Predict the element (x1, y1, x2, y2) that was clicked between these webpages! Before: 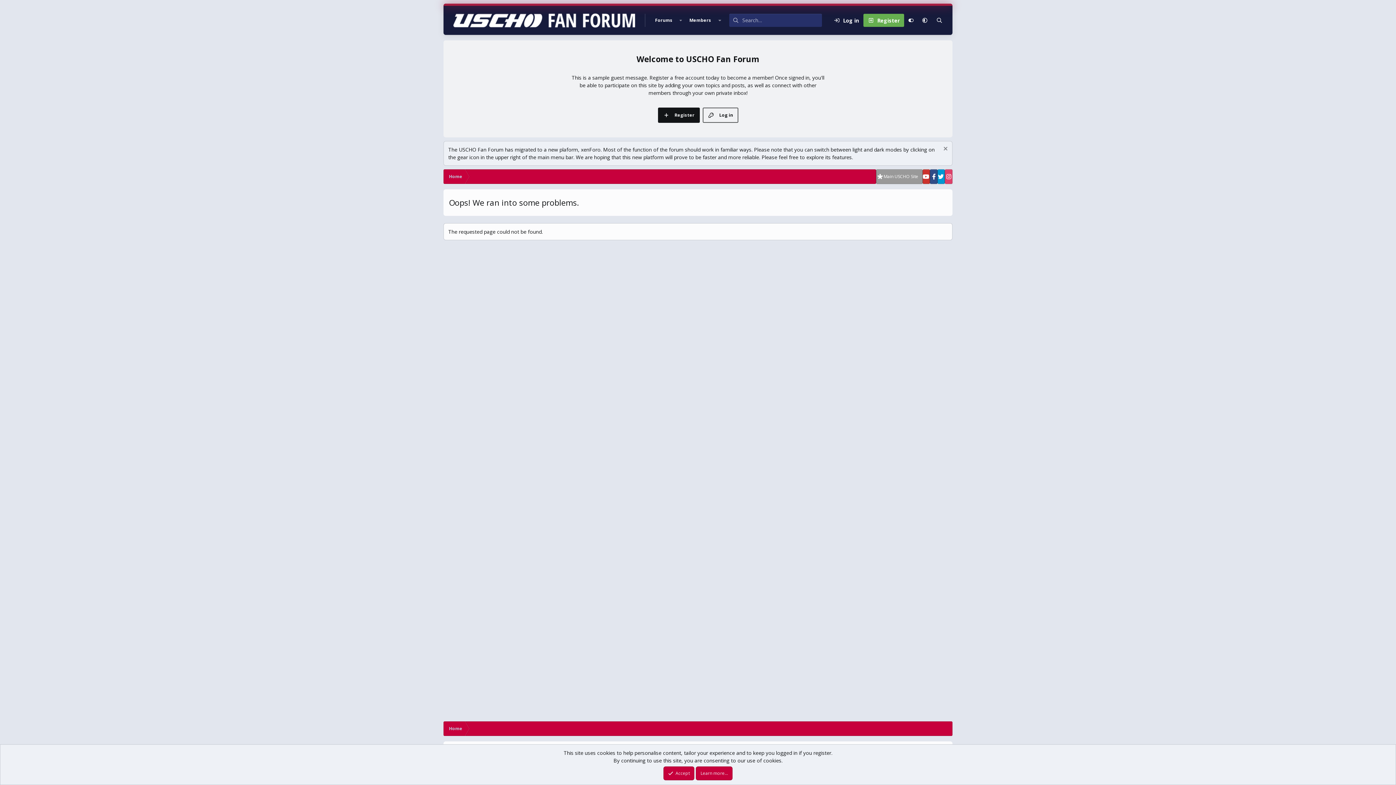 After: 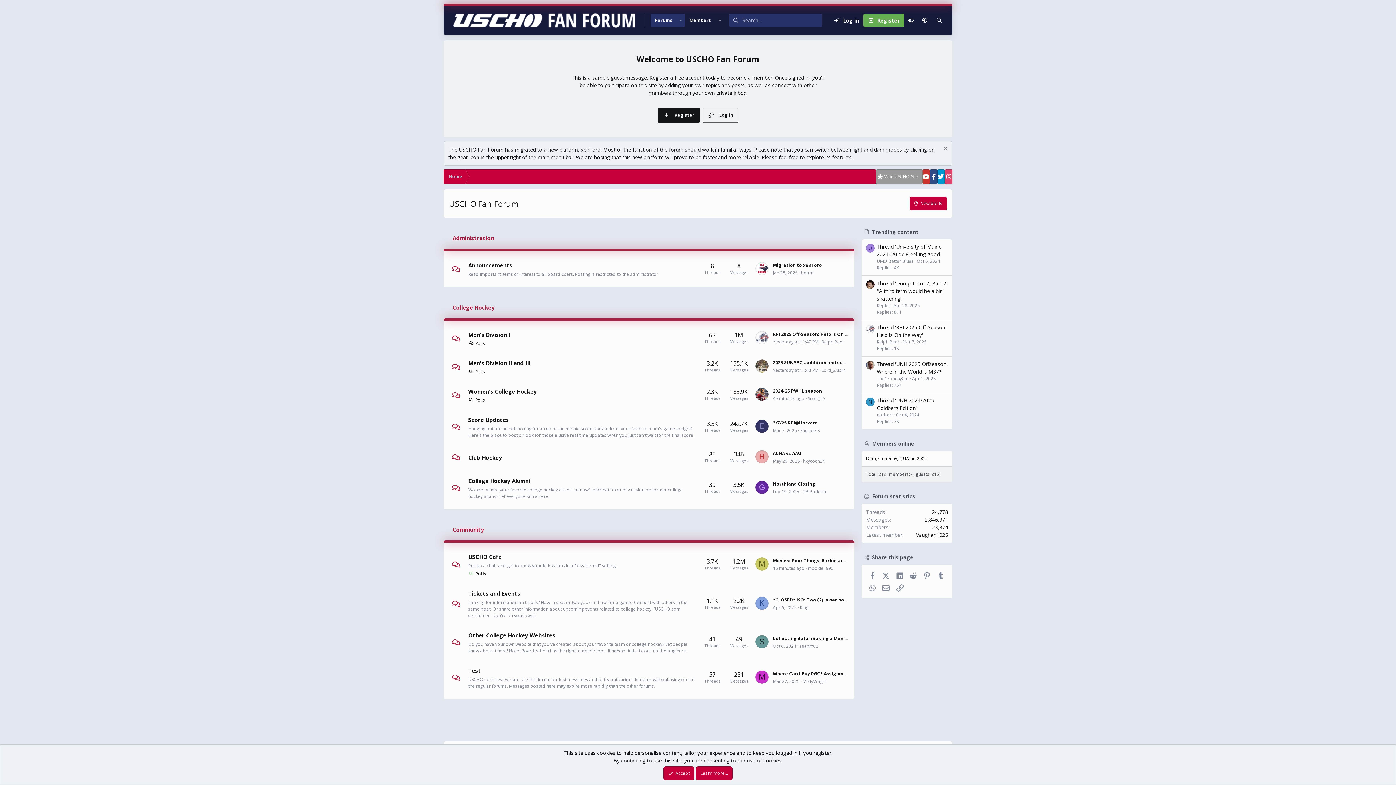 Action: bbox: (650, 13, 677, 26) label: Forums